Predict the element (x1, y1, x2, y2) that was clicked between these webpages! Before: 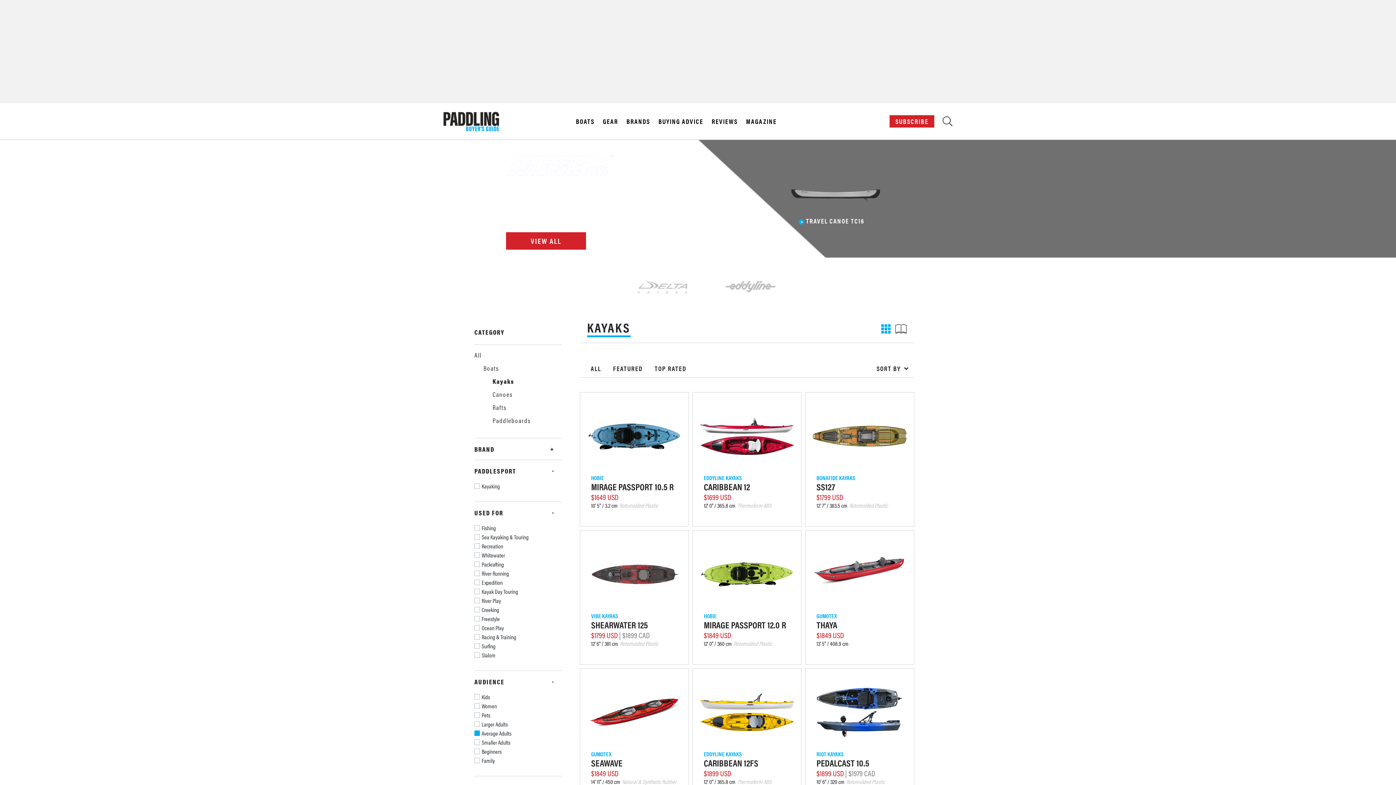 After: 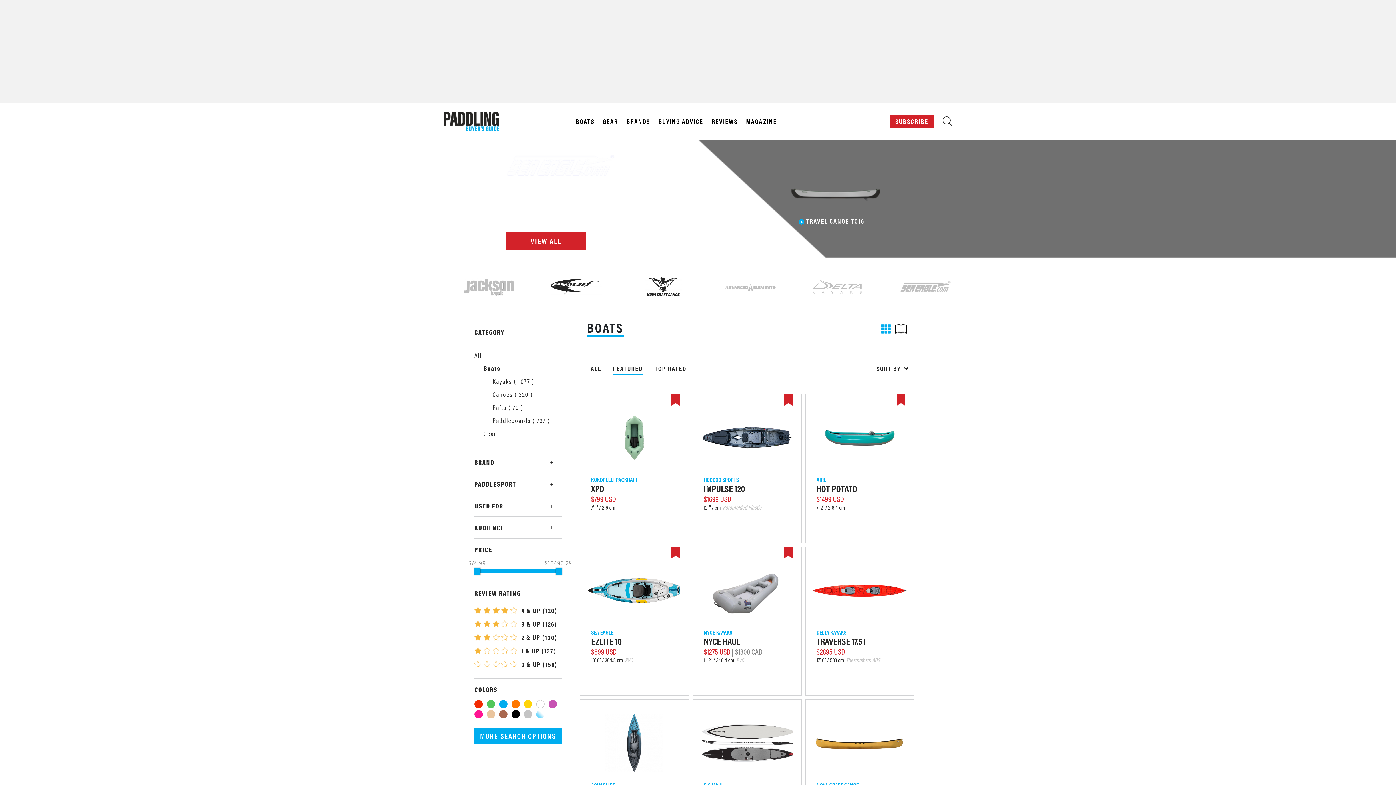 Action: bbox: (483, 363, 499, 372) label: Boats